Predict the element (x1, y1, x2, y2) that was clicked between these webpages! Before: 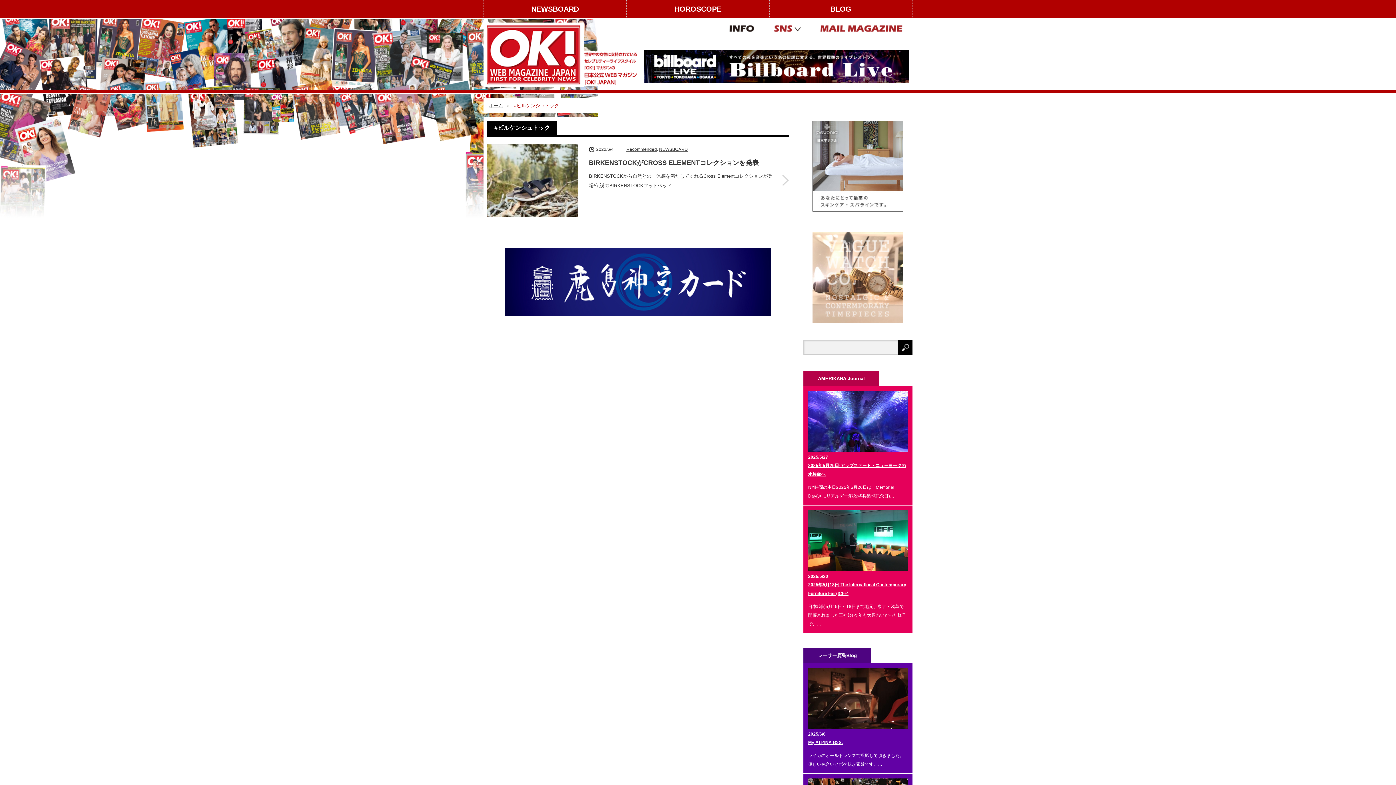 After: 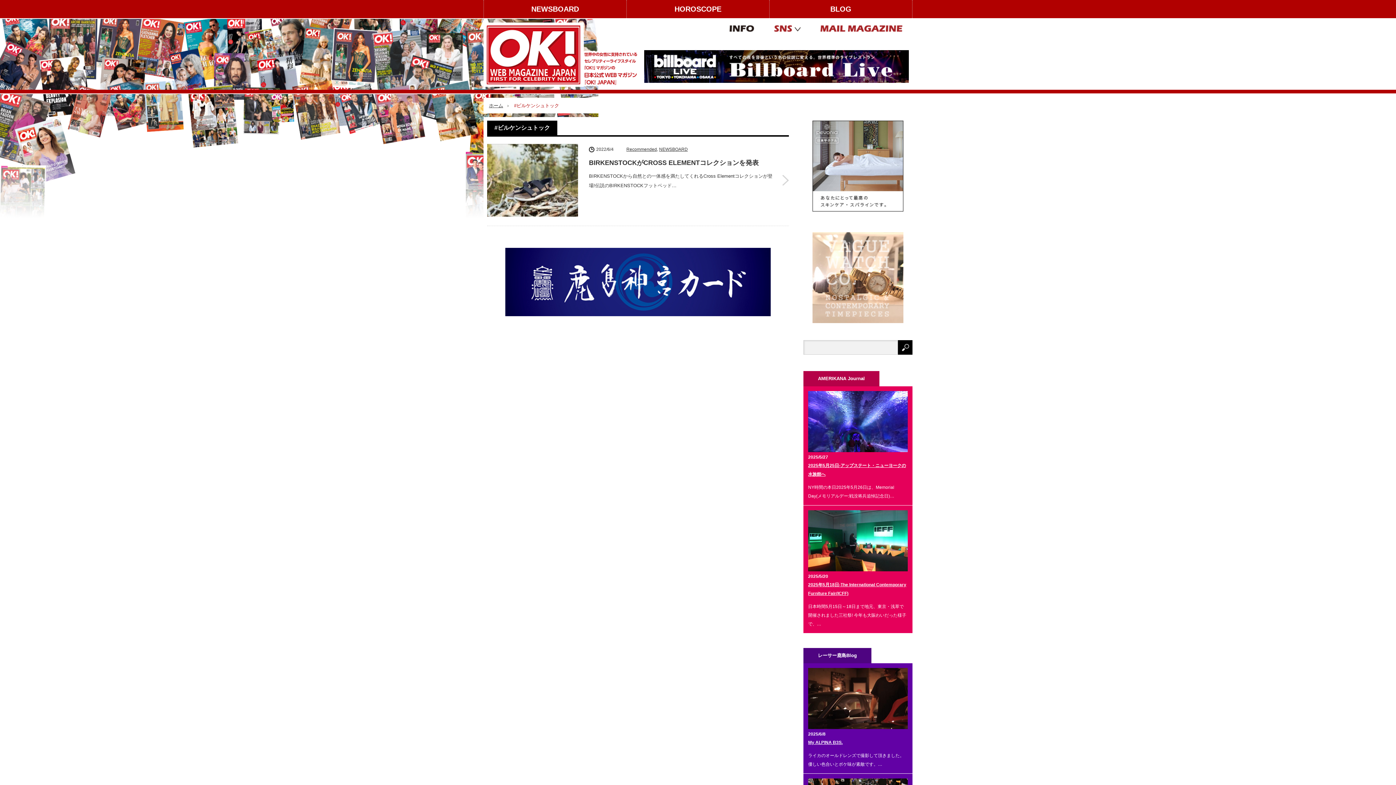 Action: bbox: (726, 22, 757, 34)